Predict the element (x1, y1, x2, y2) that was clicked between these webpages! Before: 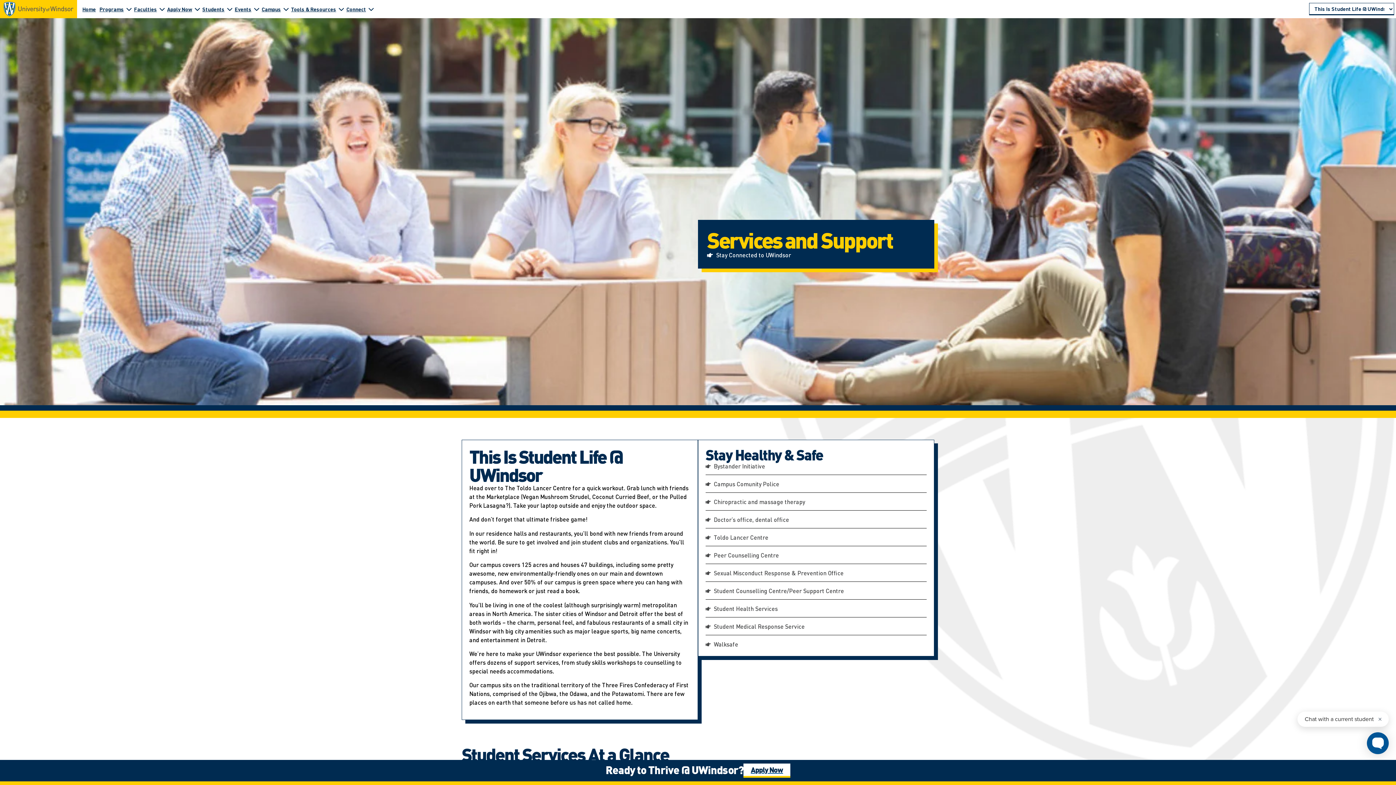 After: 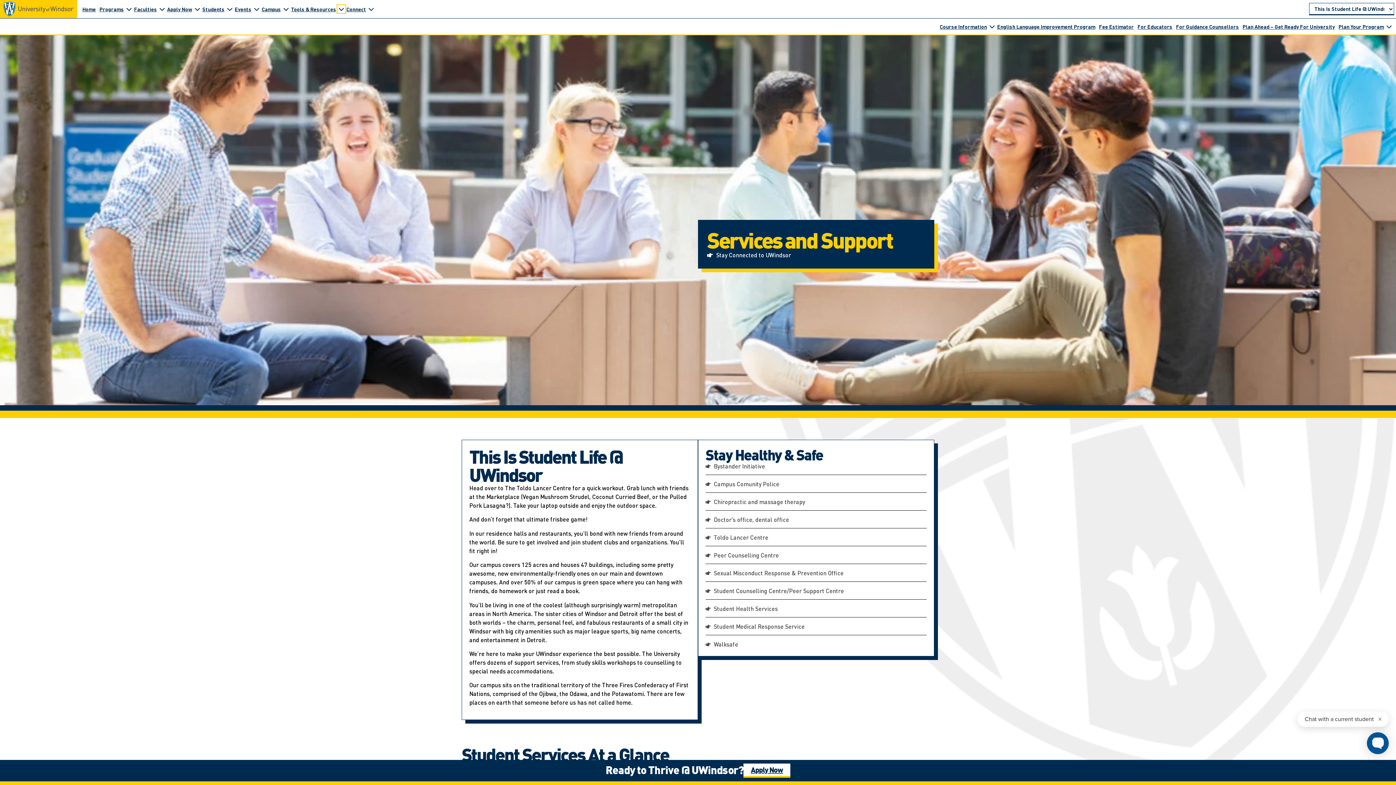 Action: label: Toggle submenu for Tools & Resources bbox: (338, 5, 344, 12)